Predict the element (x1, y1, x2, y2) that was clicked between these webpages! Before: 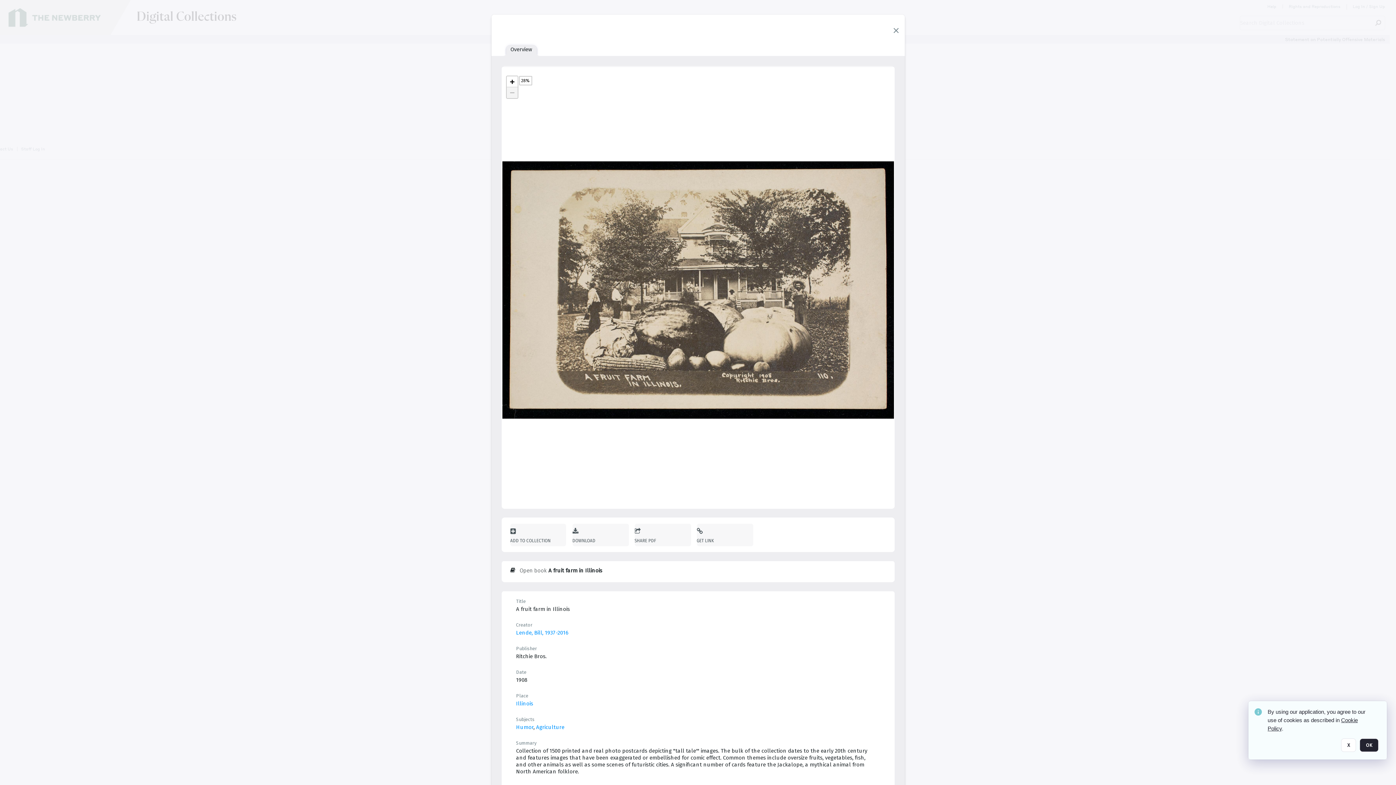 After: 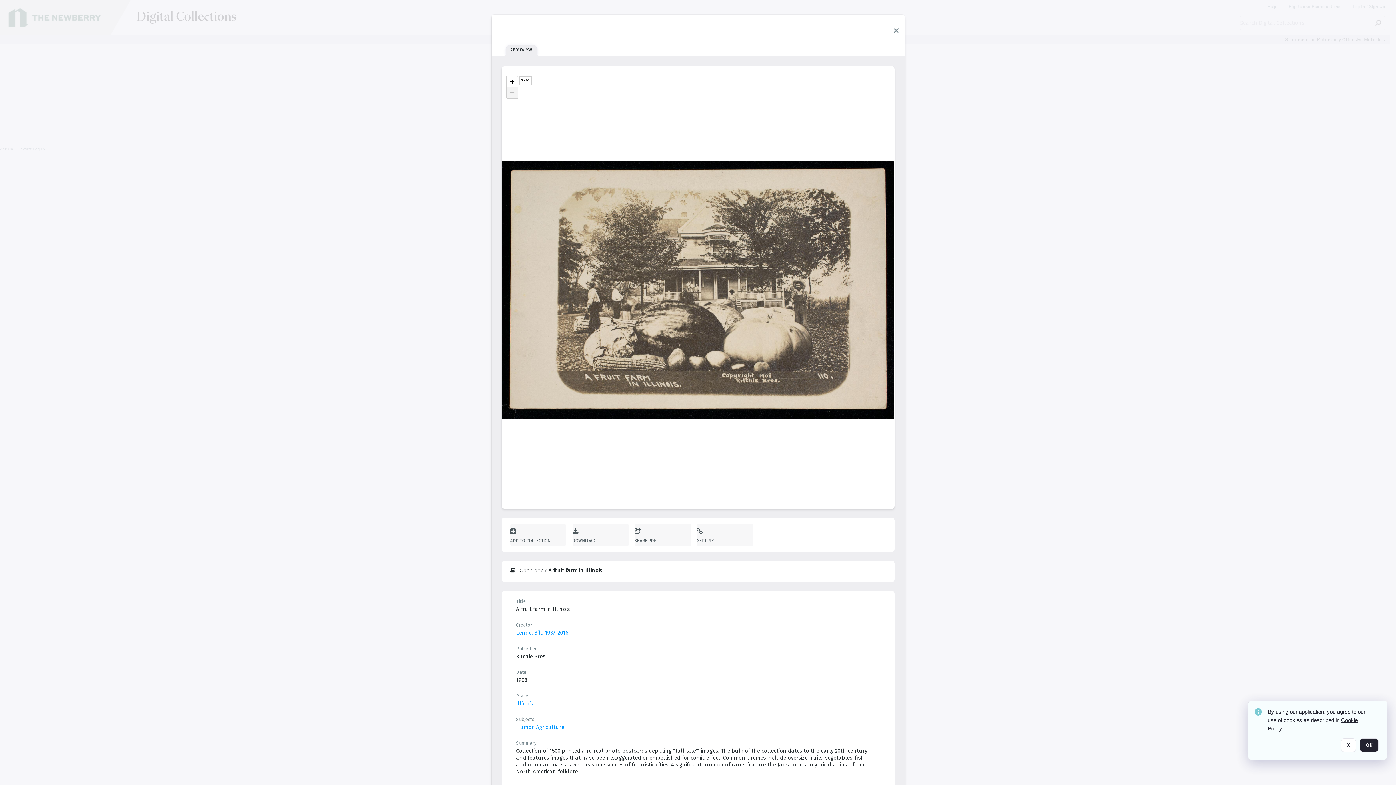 Action: label: Zoom out bbox: (506, 87, 517, 98)